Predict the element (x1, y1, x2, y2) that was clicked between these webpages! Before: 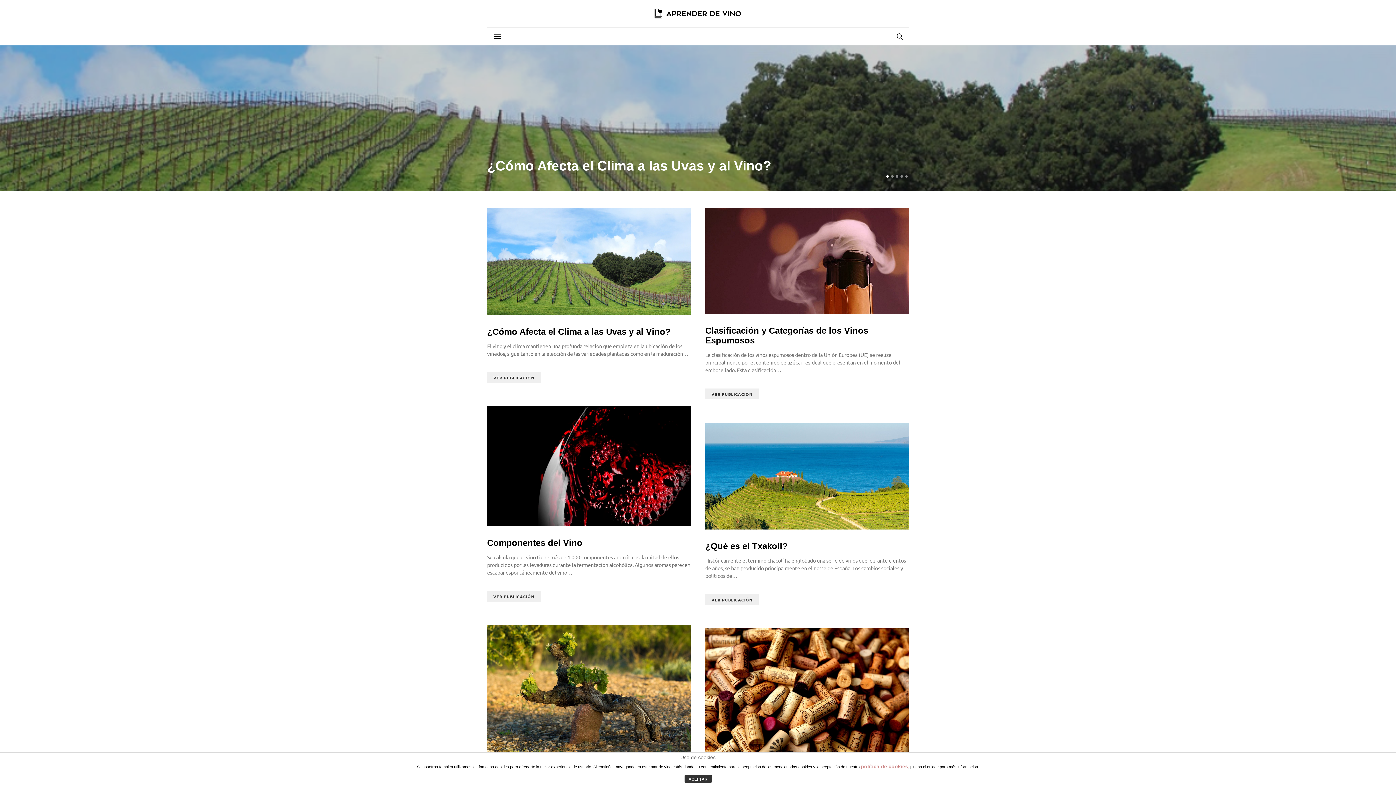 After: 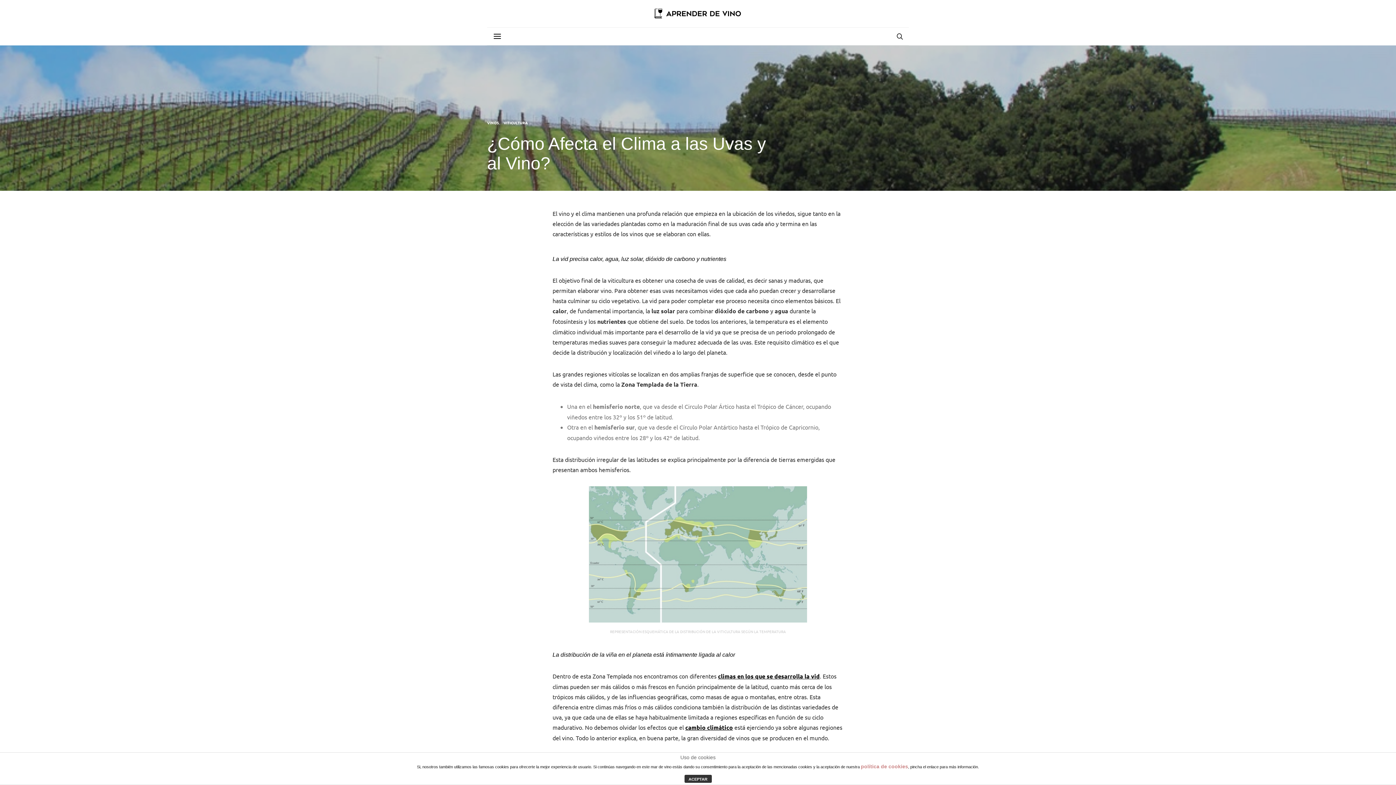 Action: label: VER PUBLICACIÓN bbox: (487, 372, 540, 383)